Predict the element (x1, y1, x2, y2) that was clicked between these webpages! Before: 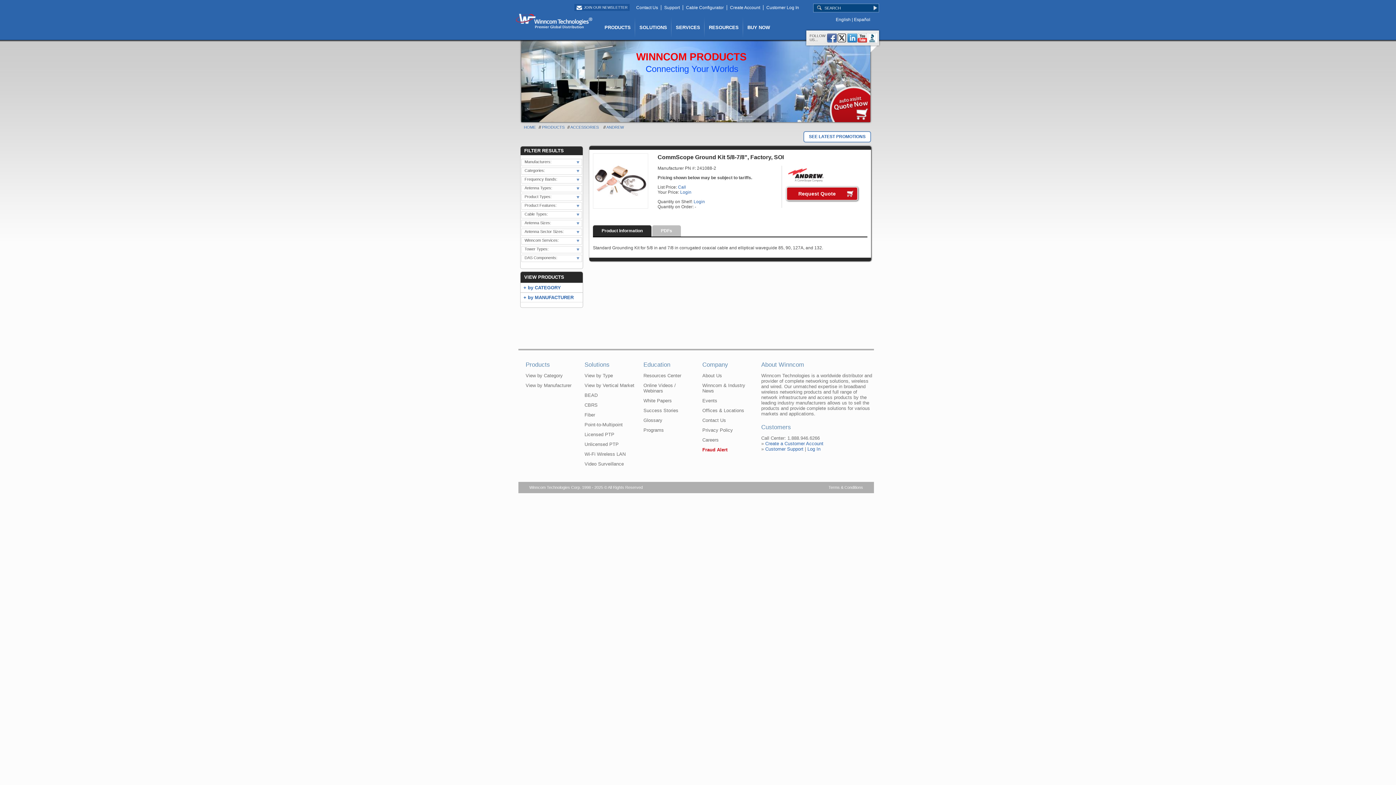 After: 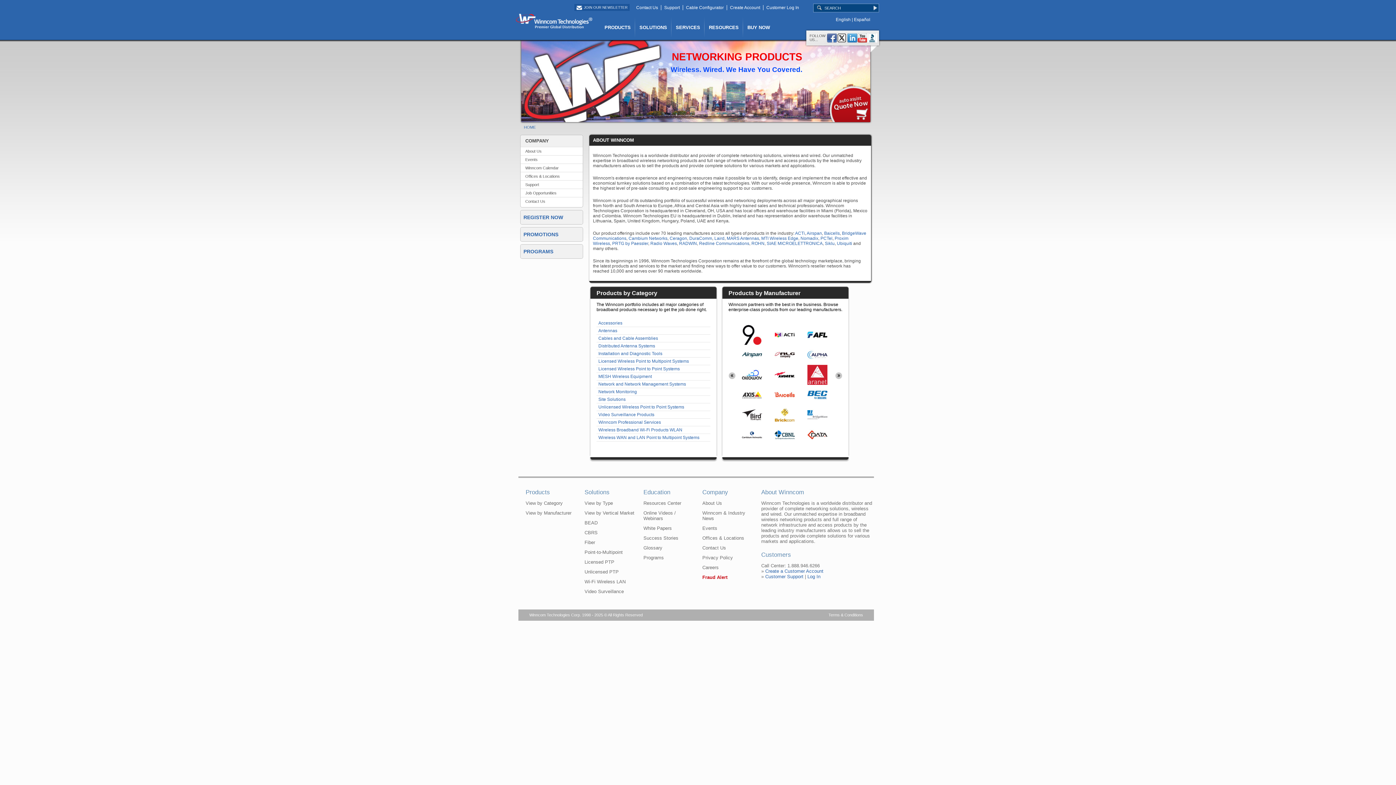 Action: bbox: (702, 361, 754, 368) label: Company